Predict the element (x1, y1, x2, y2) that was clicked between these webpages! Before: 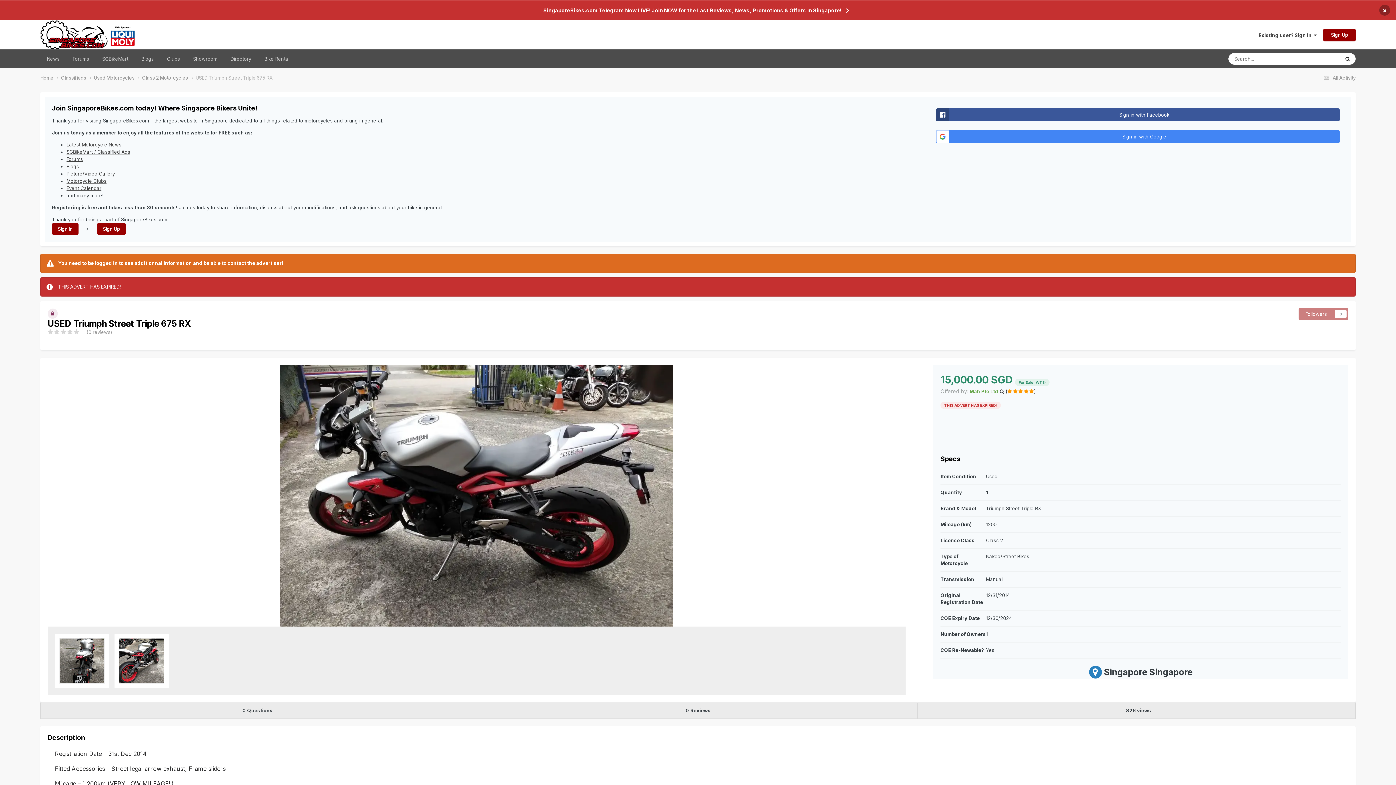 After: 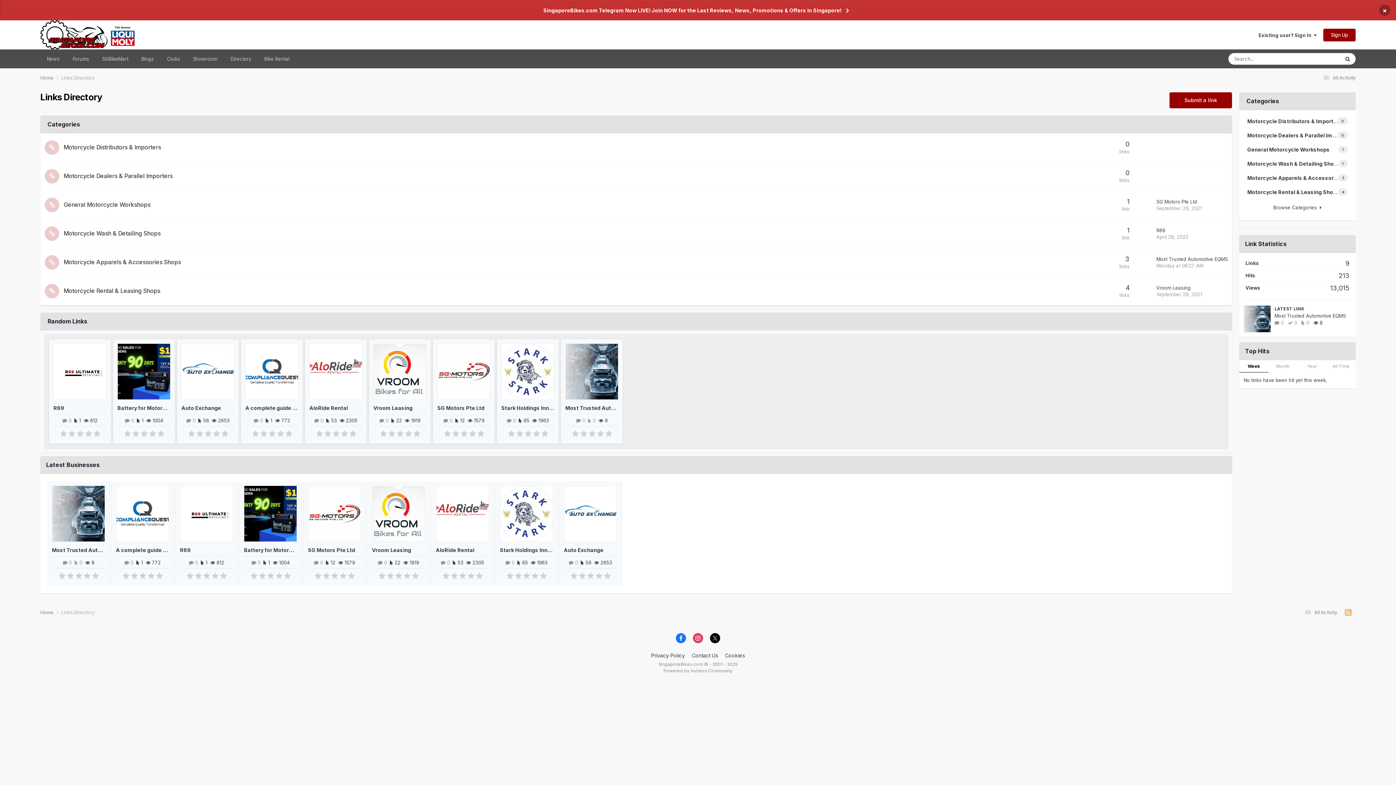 Action: bbox: (224, 49, 257, 68) label: Directory